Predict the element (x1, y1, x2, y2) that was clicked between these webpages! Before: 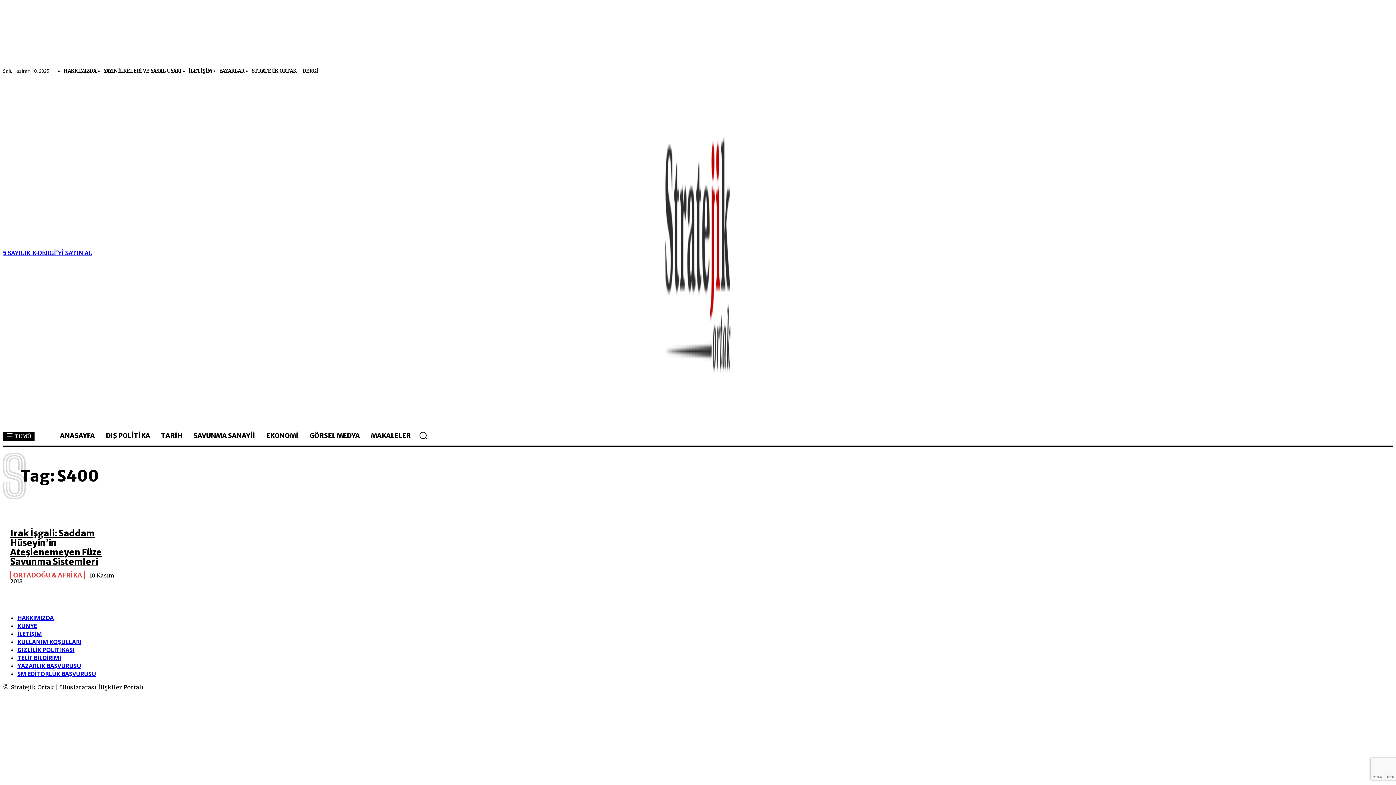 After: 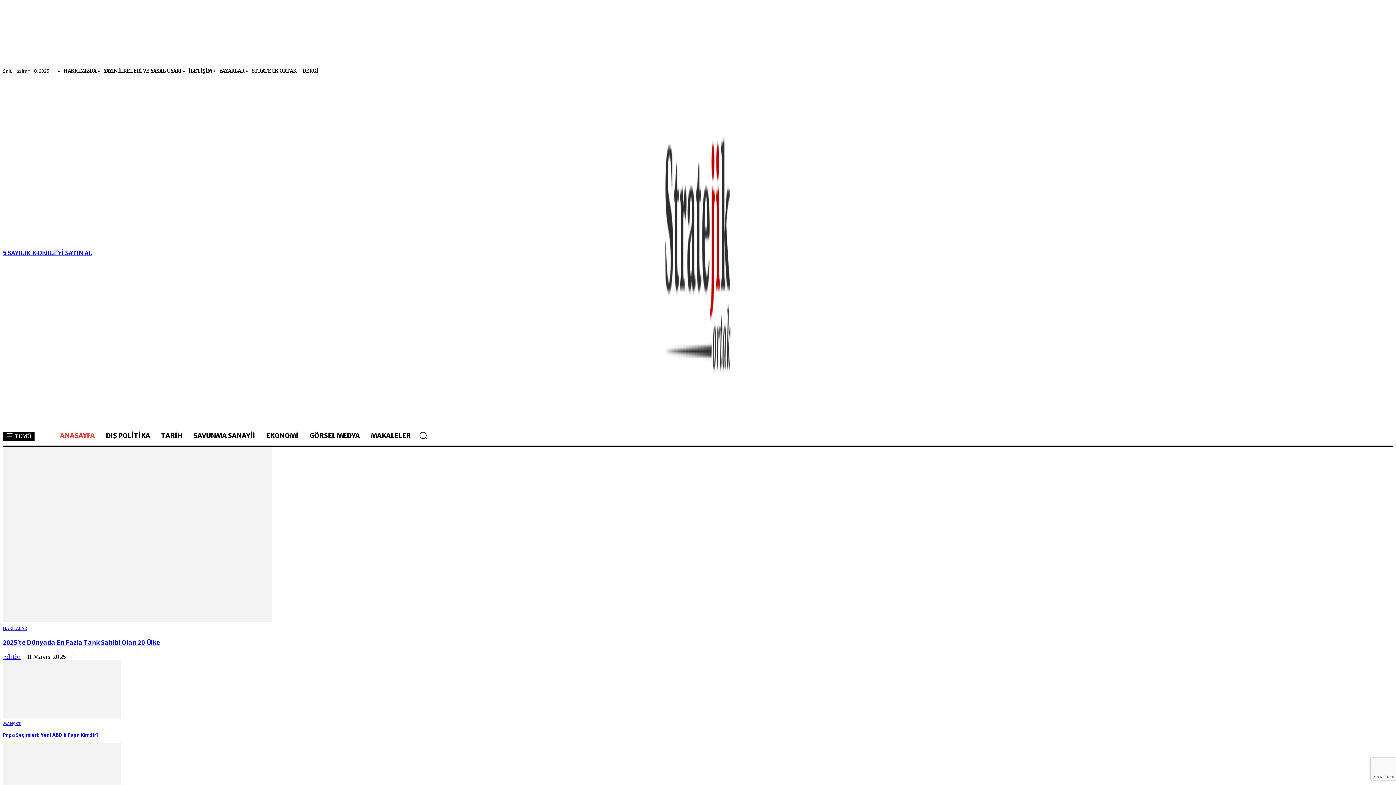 Action: bbox: (350, 86, 1045, 420)